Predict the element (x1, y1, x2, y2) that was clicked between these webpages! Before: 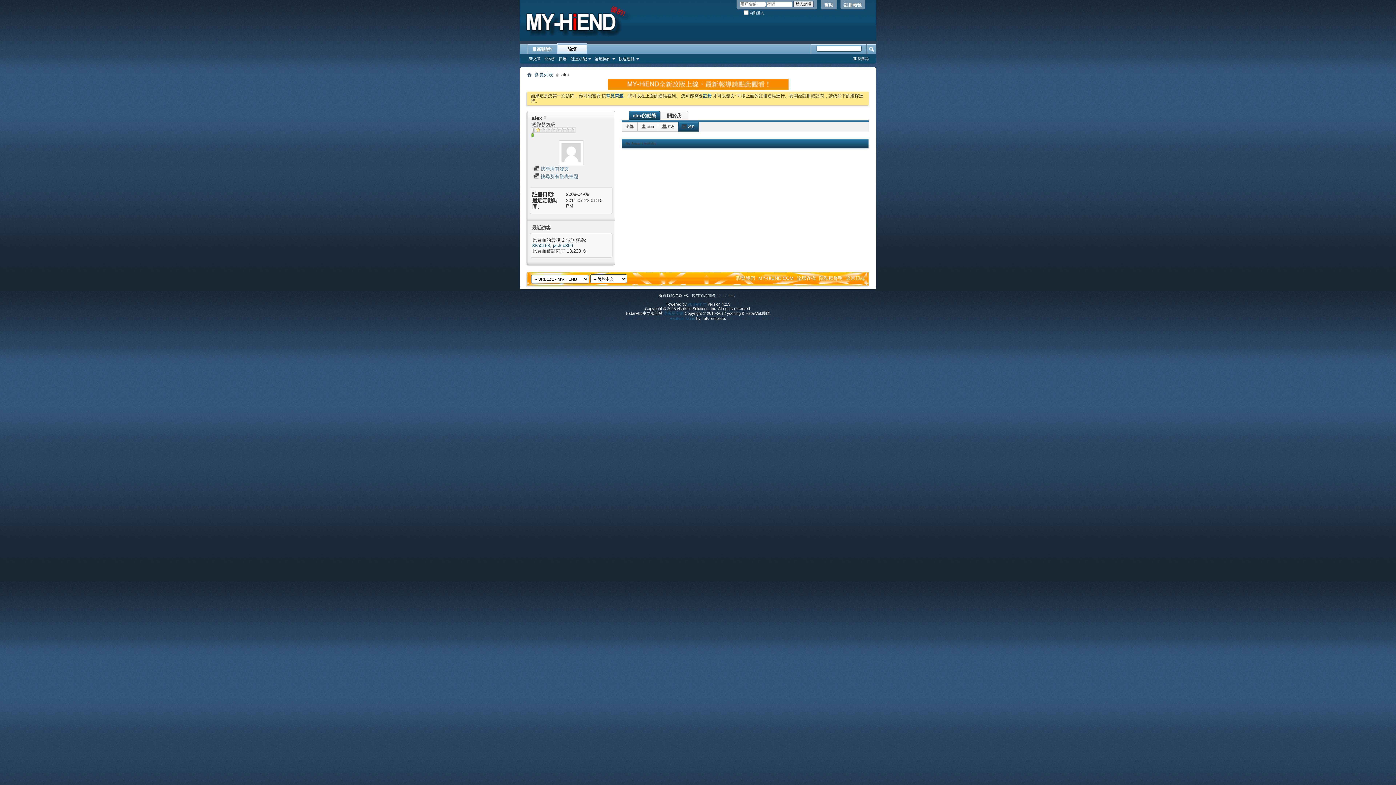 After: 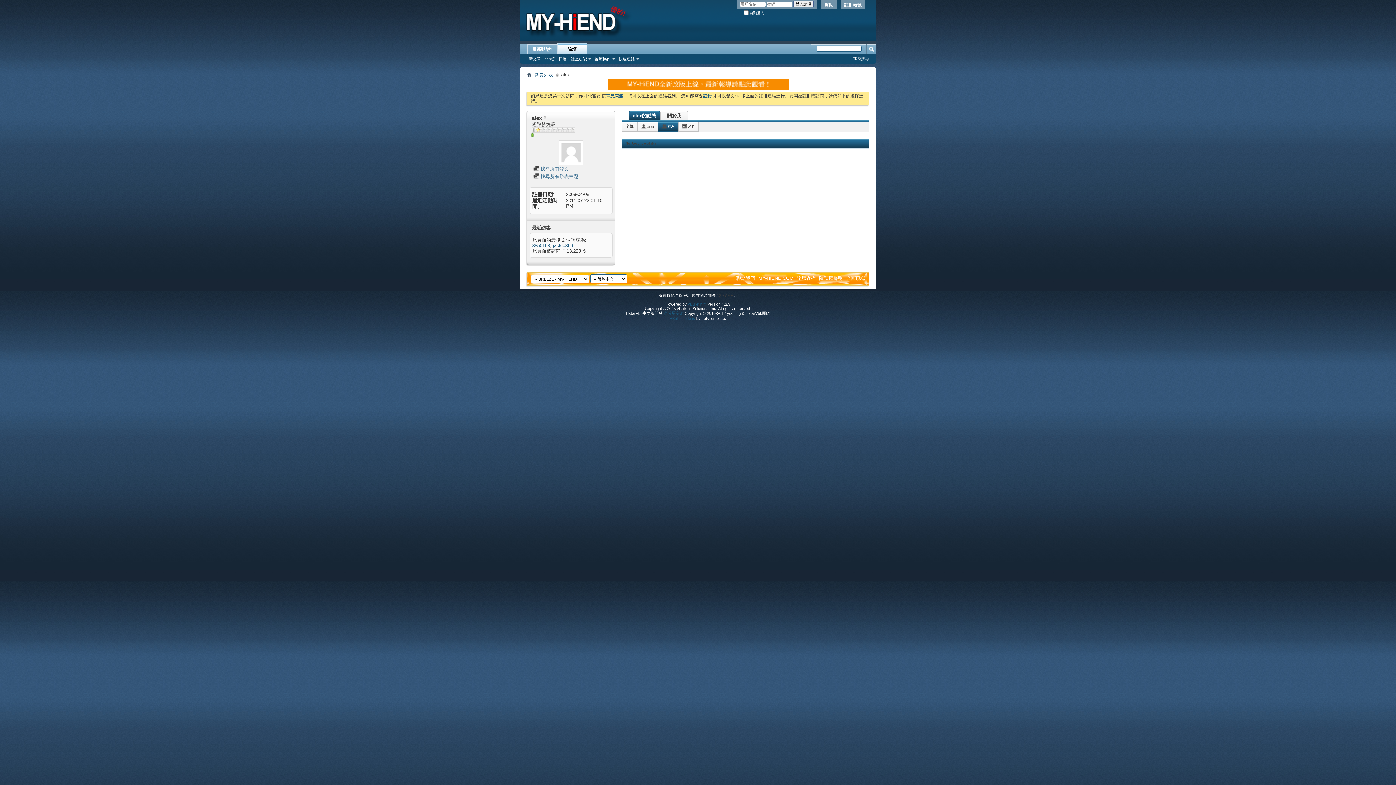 Action: bbox: (661, 122, 678, 131) label: 好友